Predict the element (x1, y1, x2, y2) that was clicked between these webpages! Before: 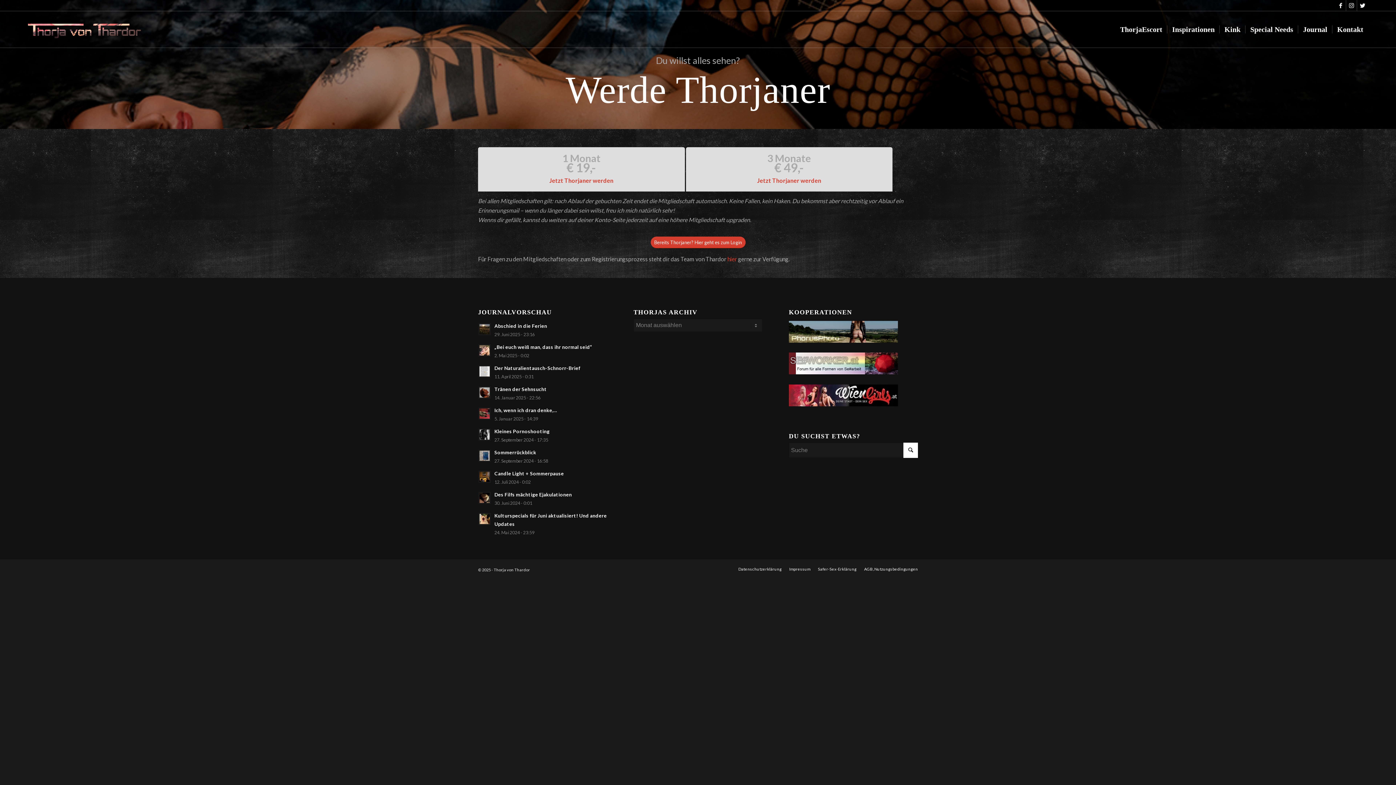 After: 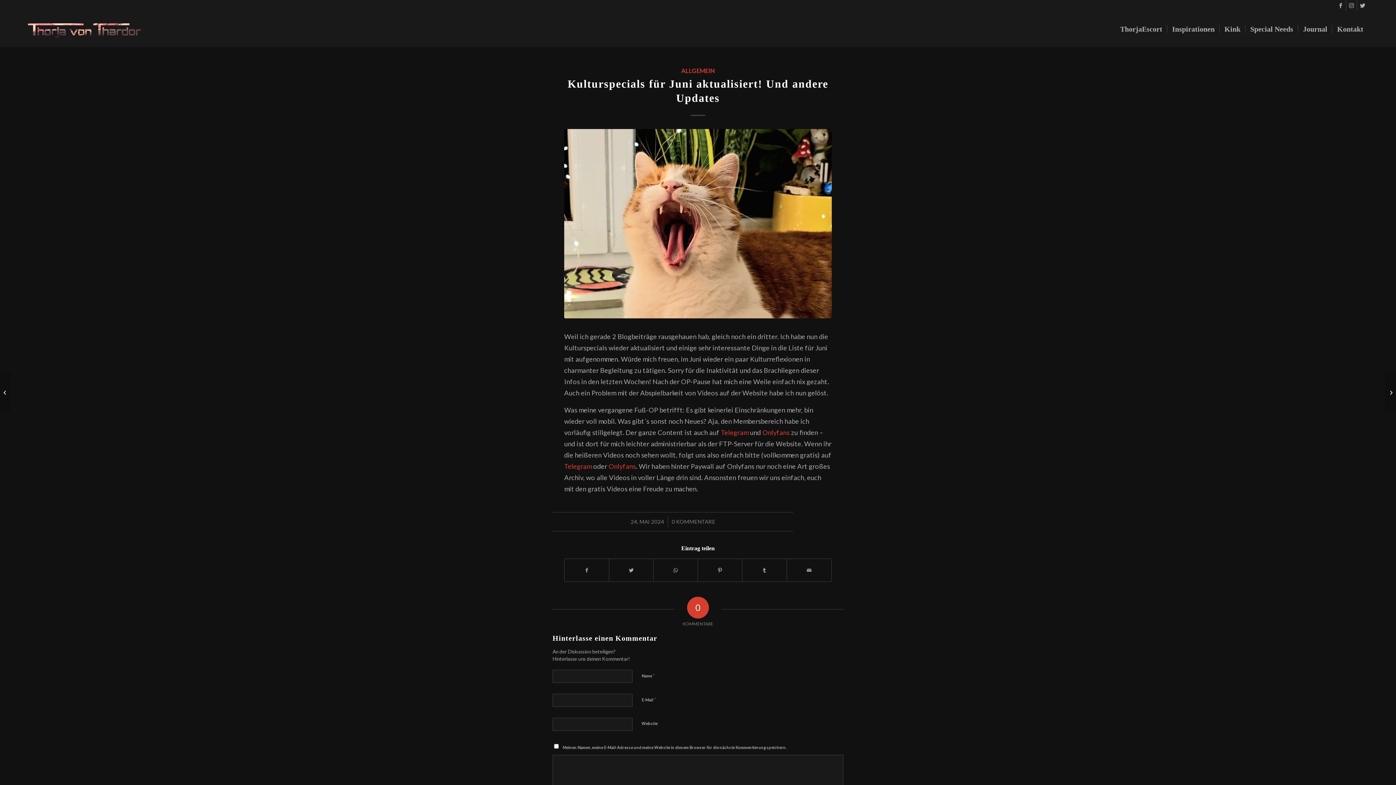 Action: label: Kulturspecials für Juni aktualisiert! Und andere Updates
24. Mai 2024 - 23:59 bbox: (478, 511, 607, 537)